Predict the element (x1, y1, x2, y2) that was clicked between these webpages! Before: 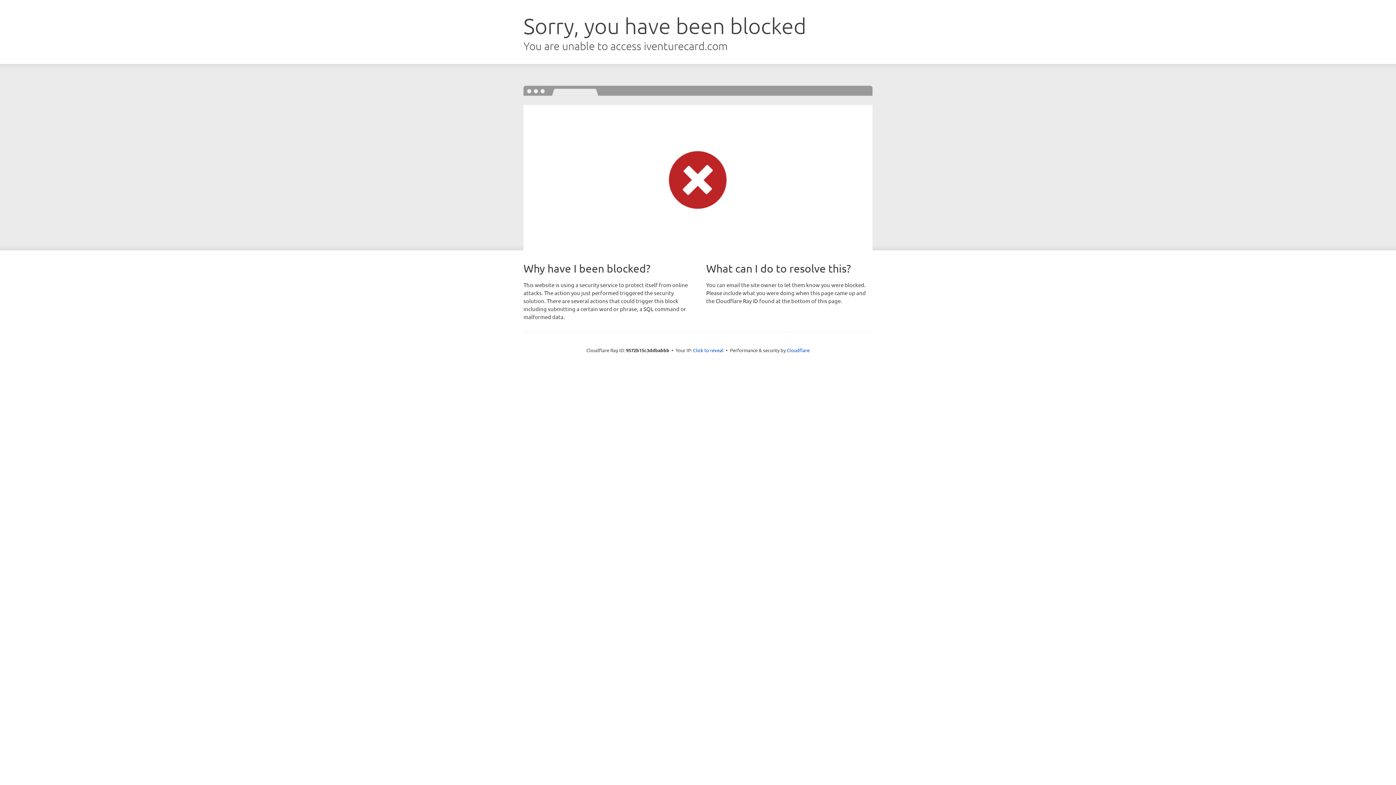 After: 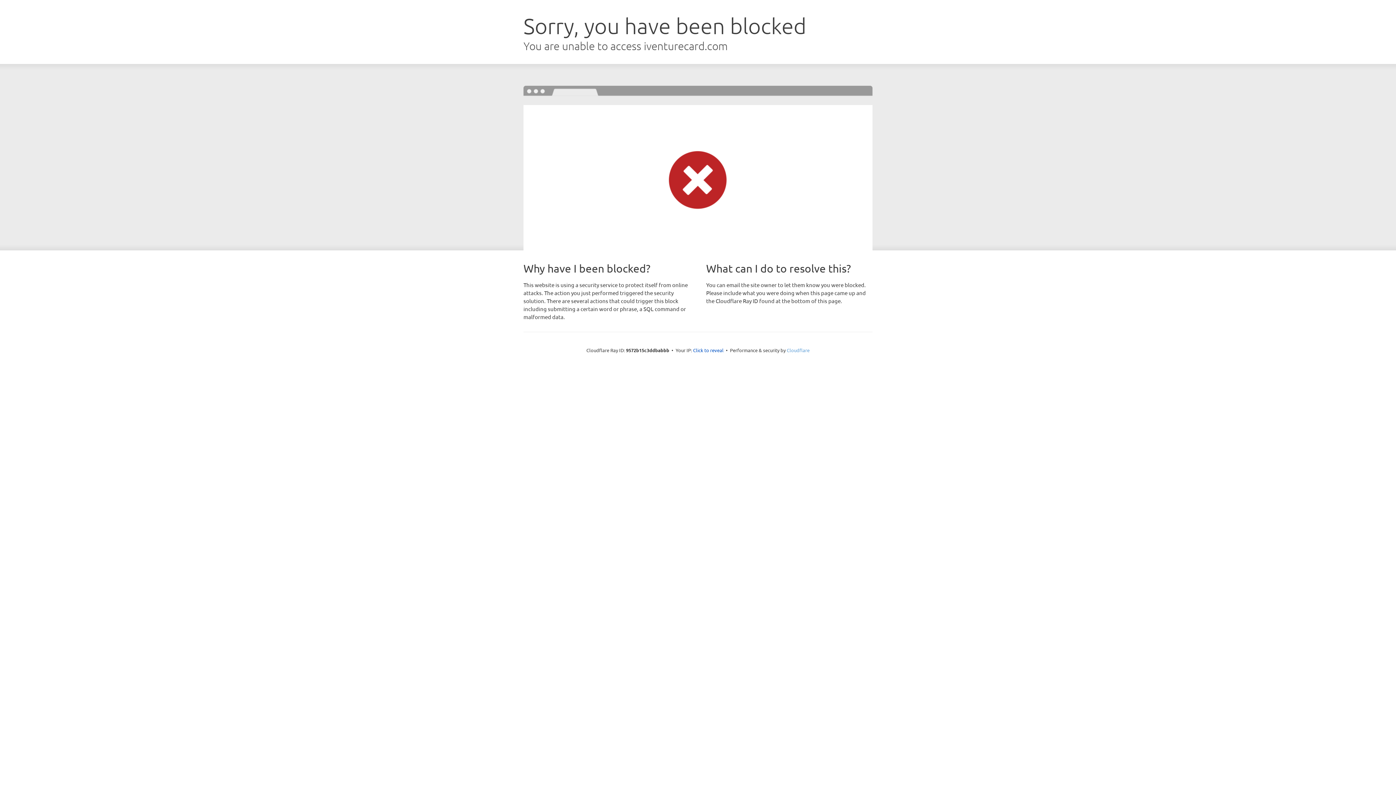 Action: label: Cloudflare bbox: (786, 347, 809, 353)